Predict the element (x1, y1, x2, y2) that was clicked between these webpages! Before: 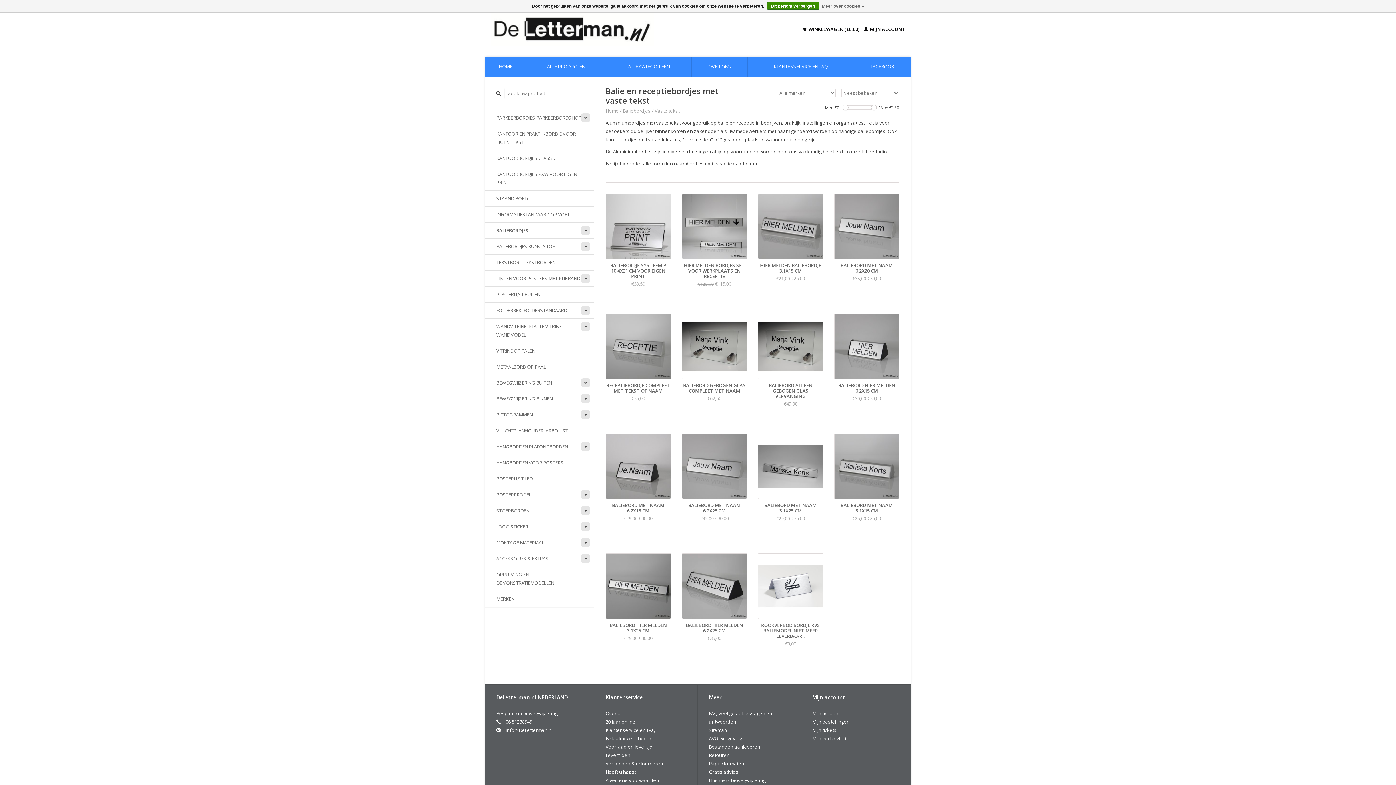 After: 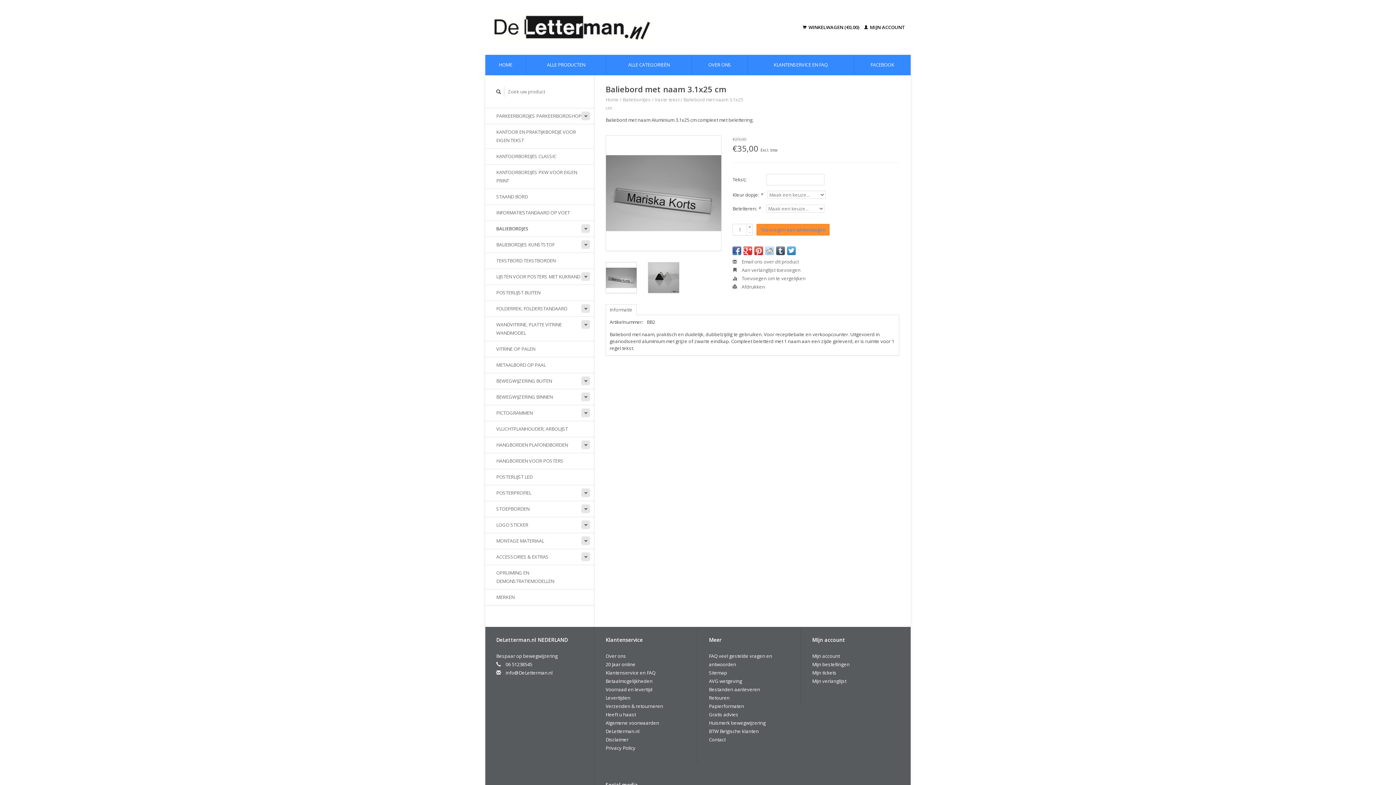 Action: bbox: (758, 434, 823, 498)